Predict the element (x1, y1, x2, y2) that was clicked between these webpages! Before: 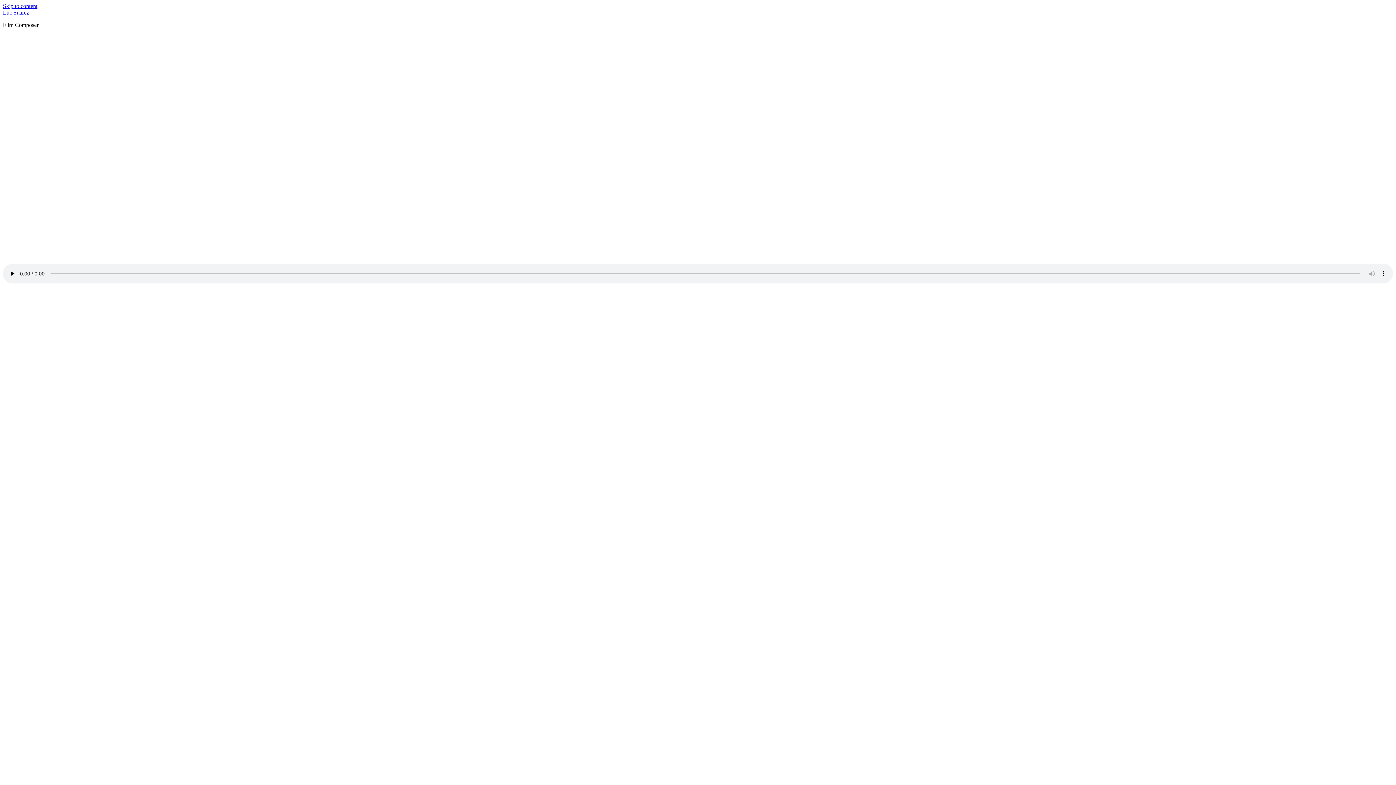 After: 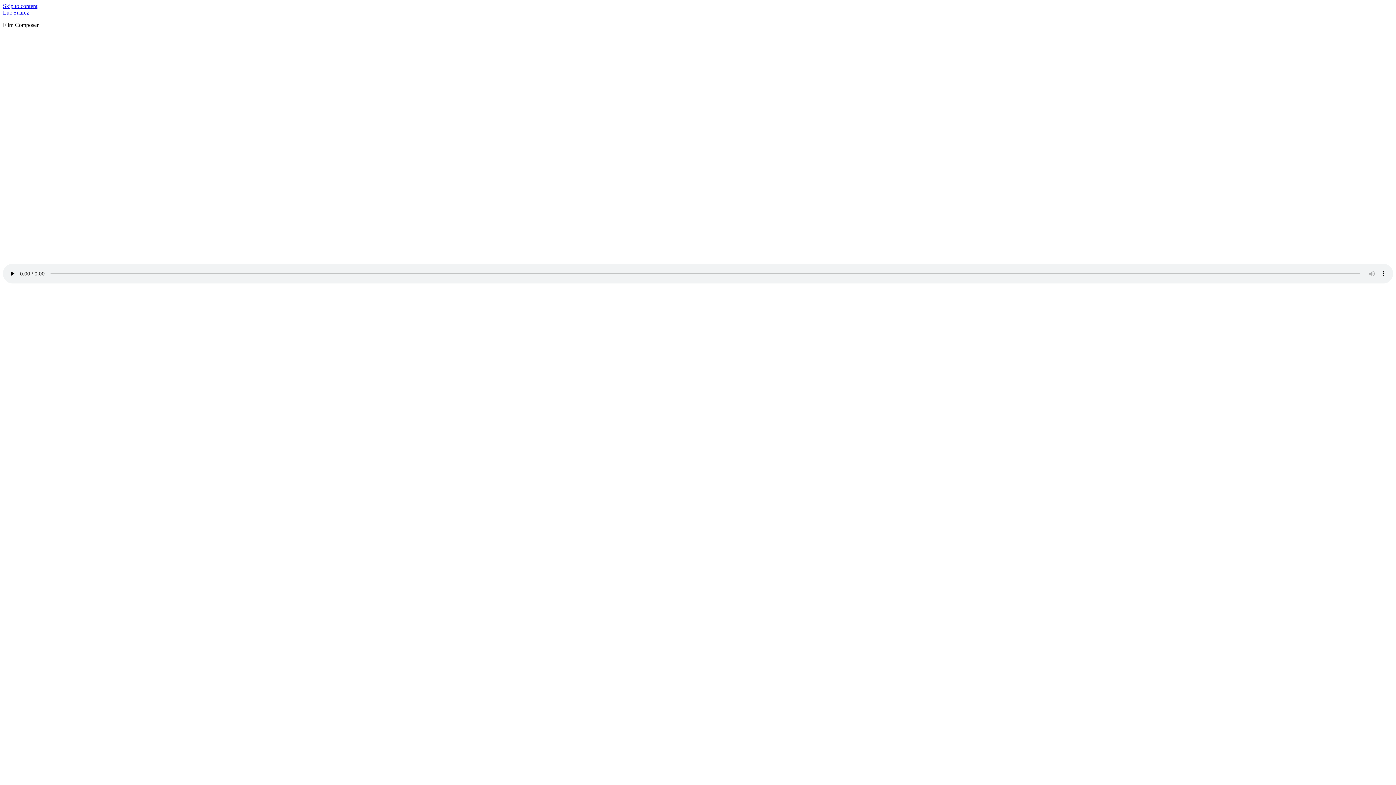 Action: label: Skip to content bbox: (2, 2, 37, 9)